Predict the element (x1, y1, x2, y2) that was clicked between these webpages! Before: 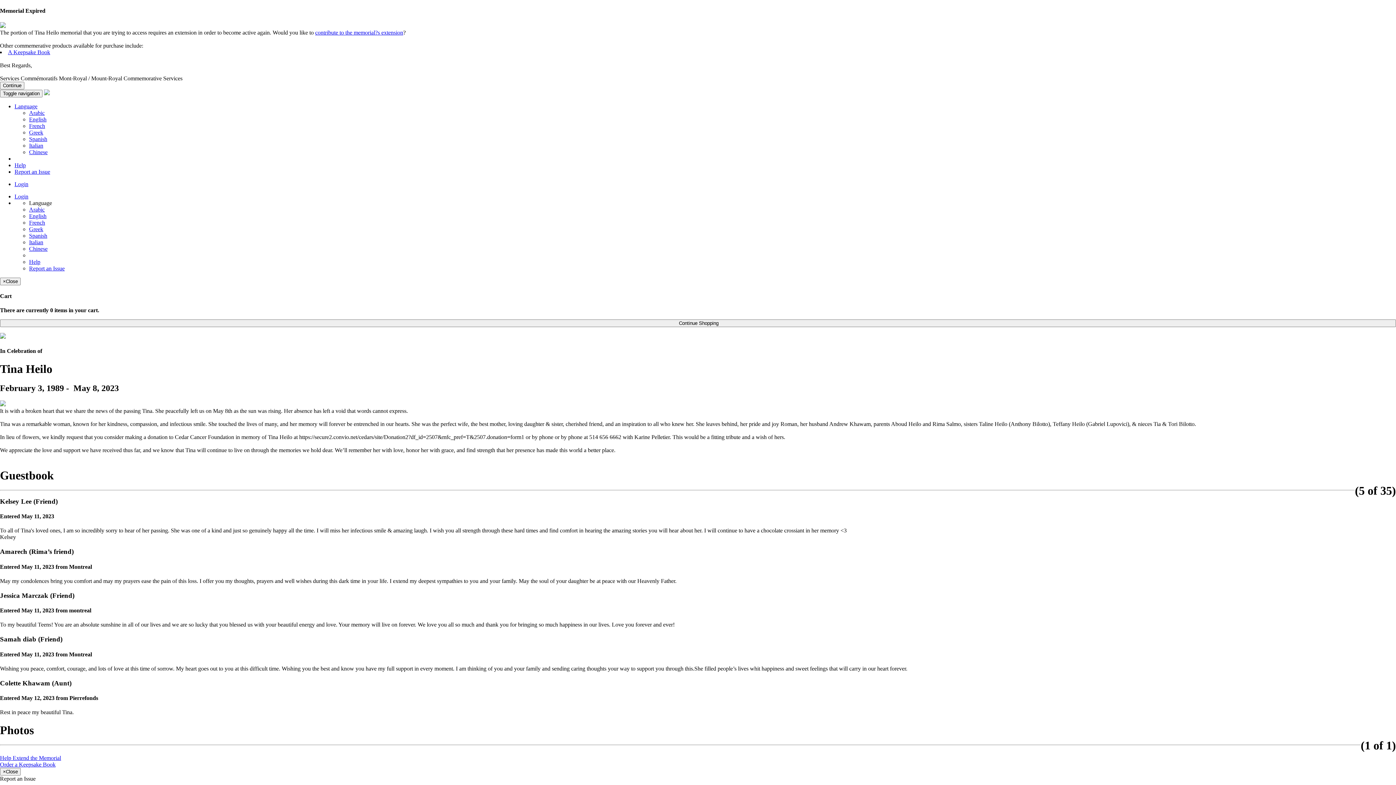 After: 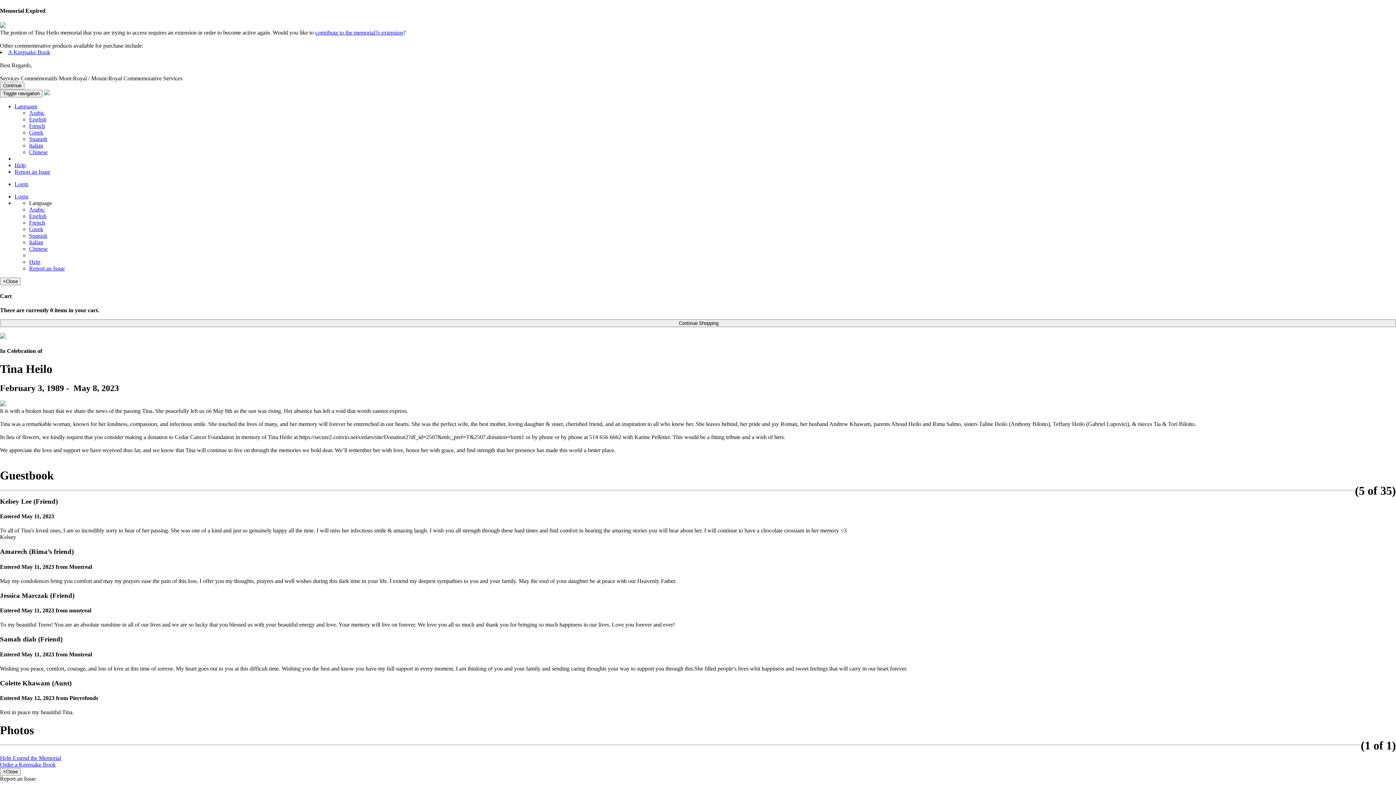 Action: label: Italian bbox: (29, 142, 43, 148)